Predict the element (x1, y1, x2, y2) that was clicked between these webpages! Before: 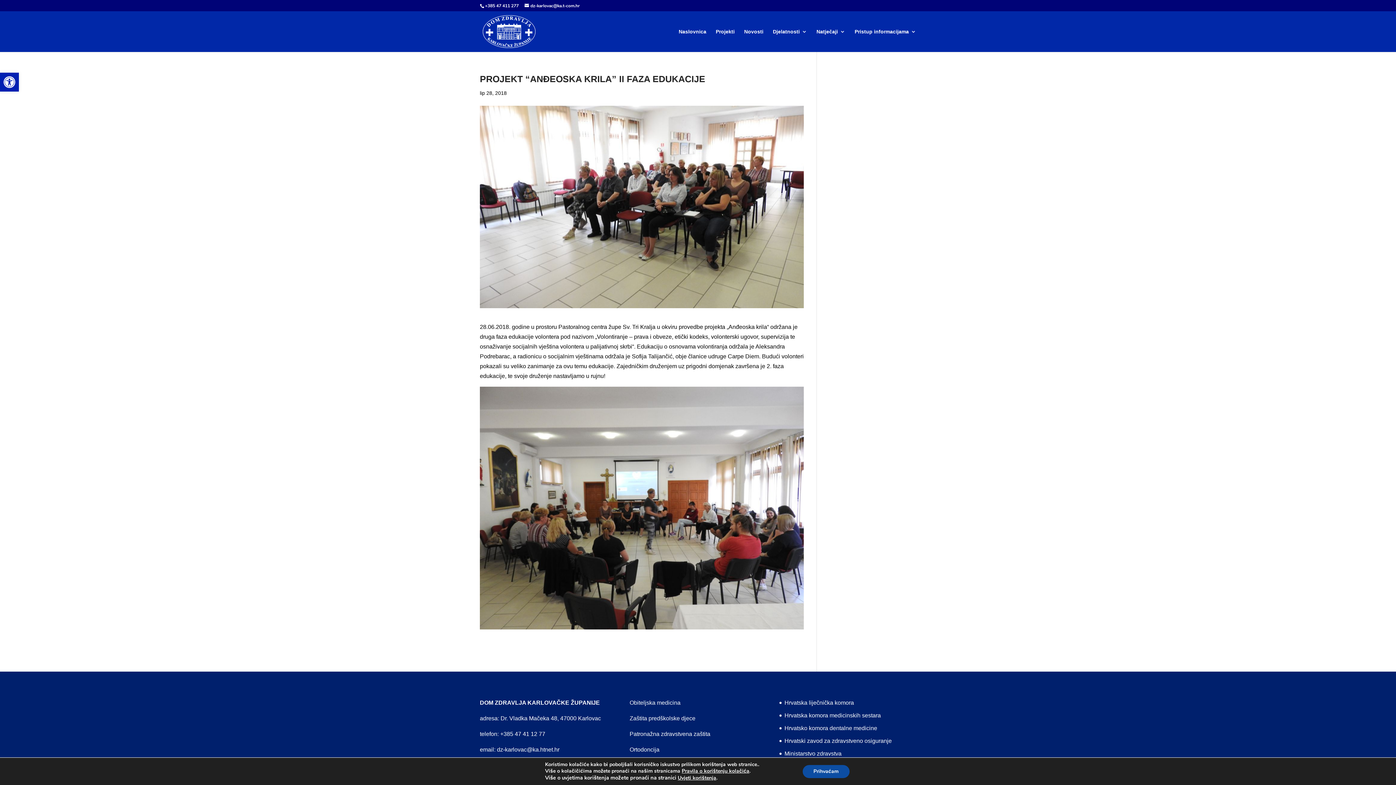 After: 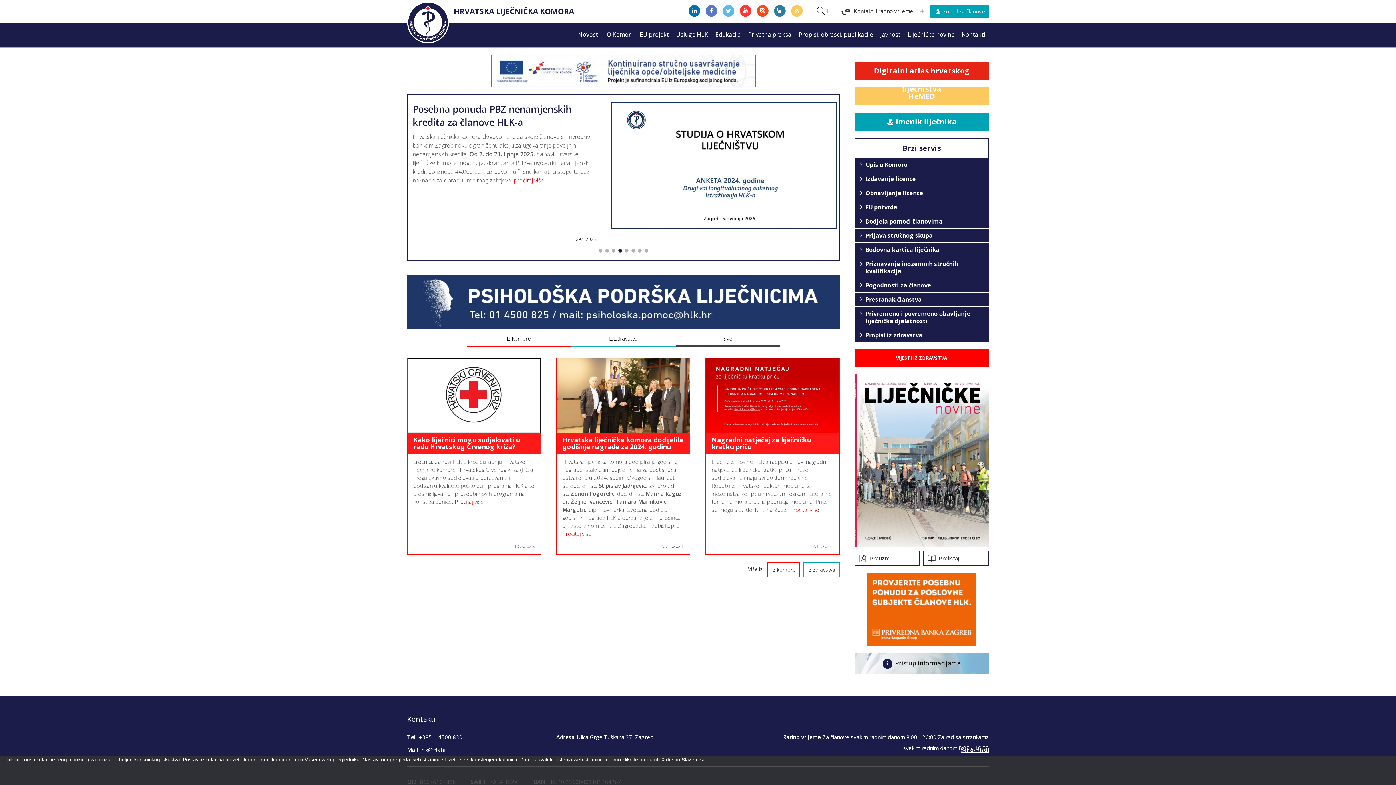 Action: label: Hrvatska liječnička komora bbox: (784, 700, 854, 706)